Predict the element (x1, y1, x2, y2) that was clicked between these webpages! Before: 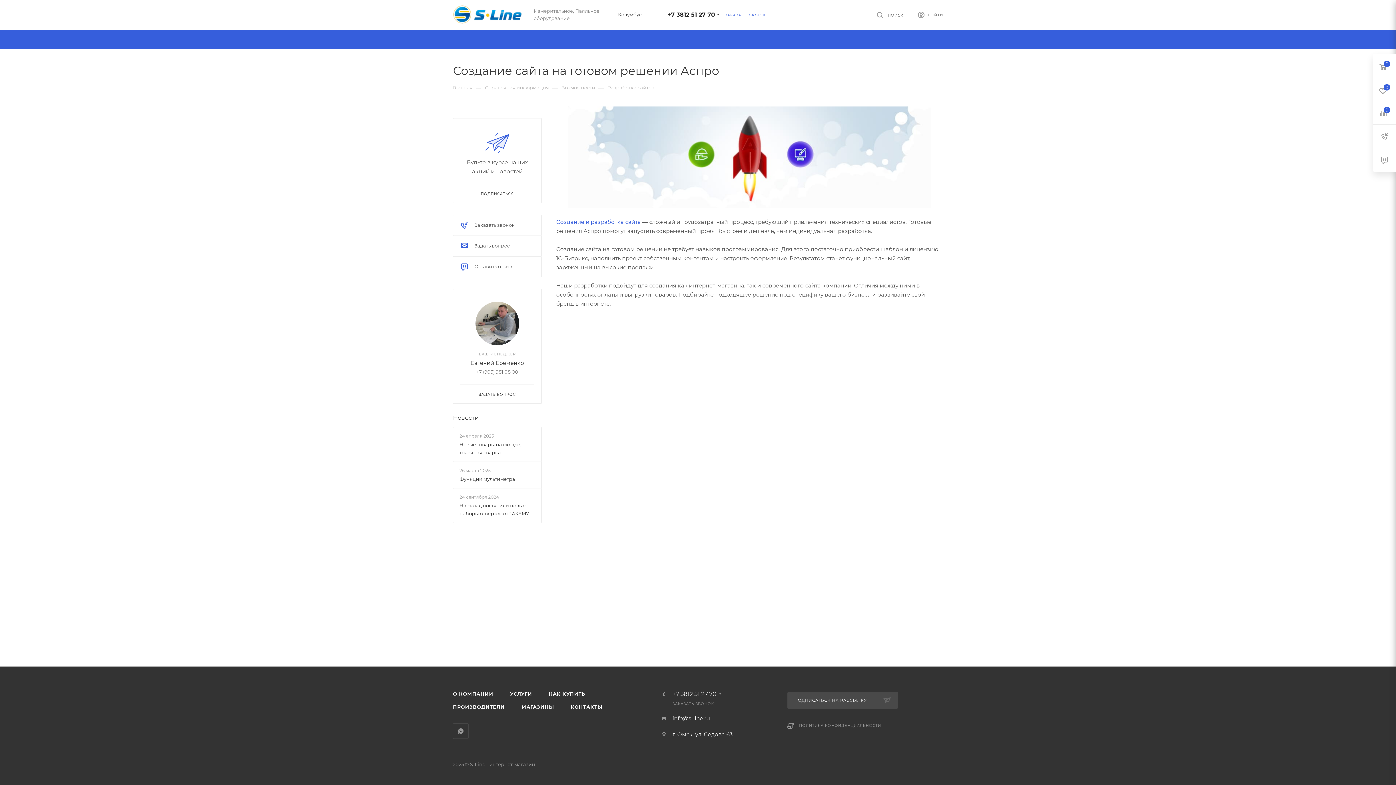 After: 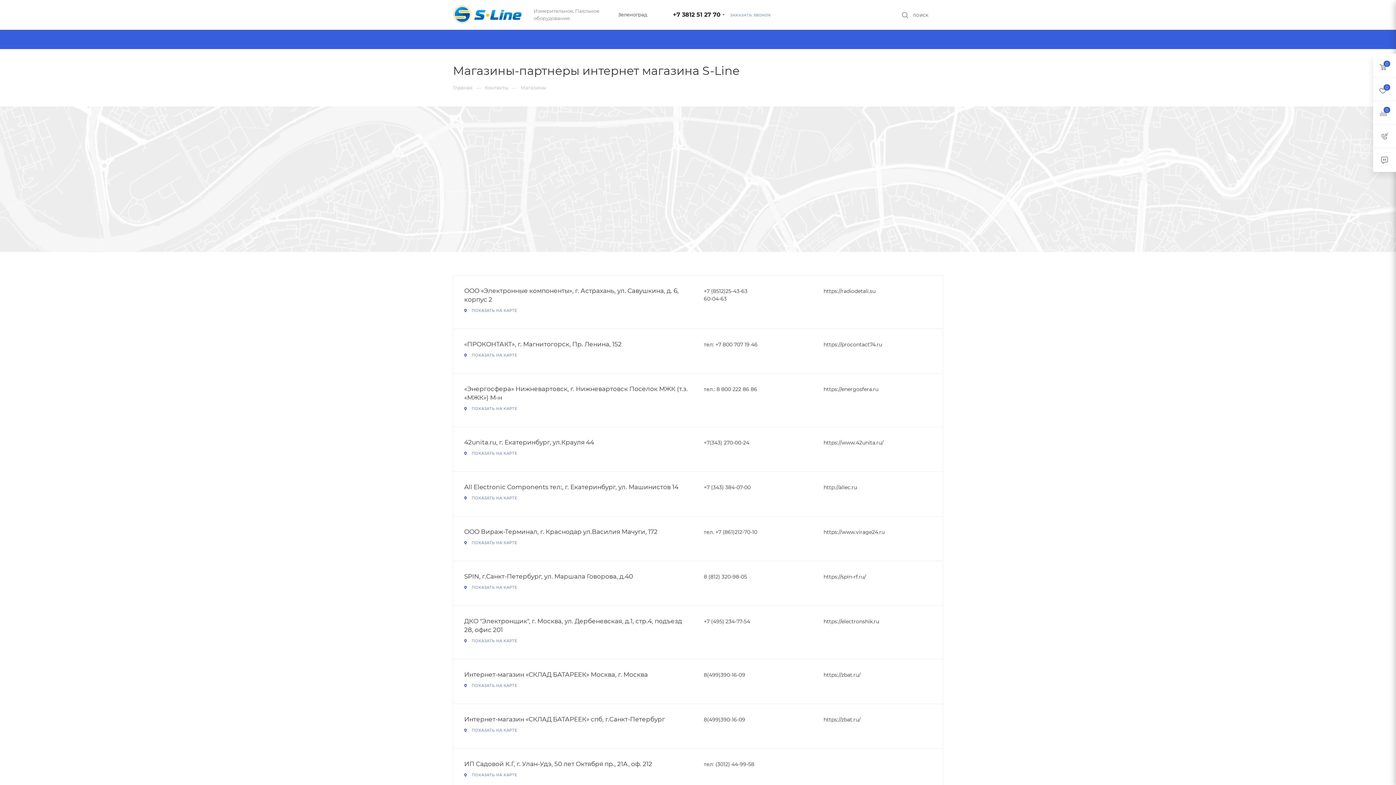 Action: label: МАГАЗИНЫ bbox: (513, 700, 561, 713)